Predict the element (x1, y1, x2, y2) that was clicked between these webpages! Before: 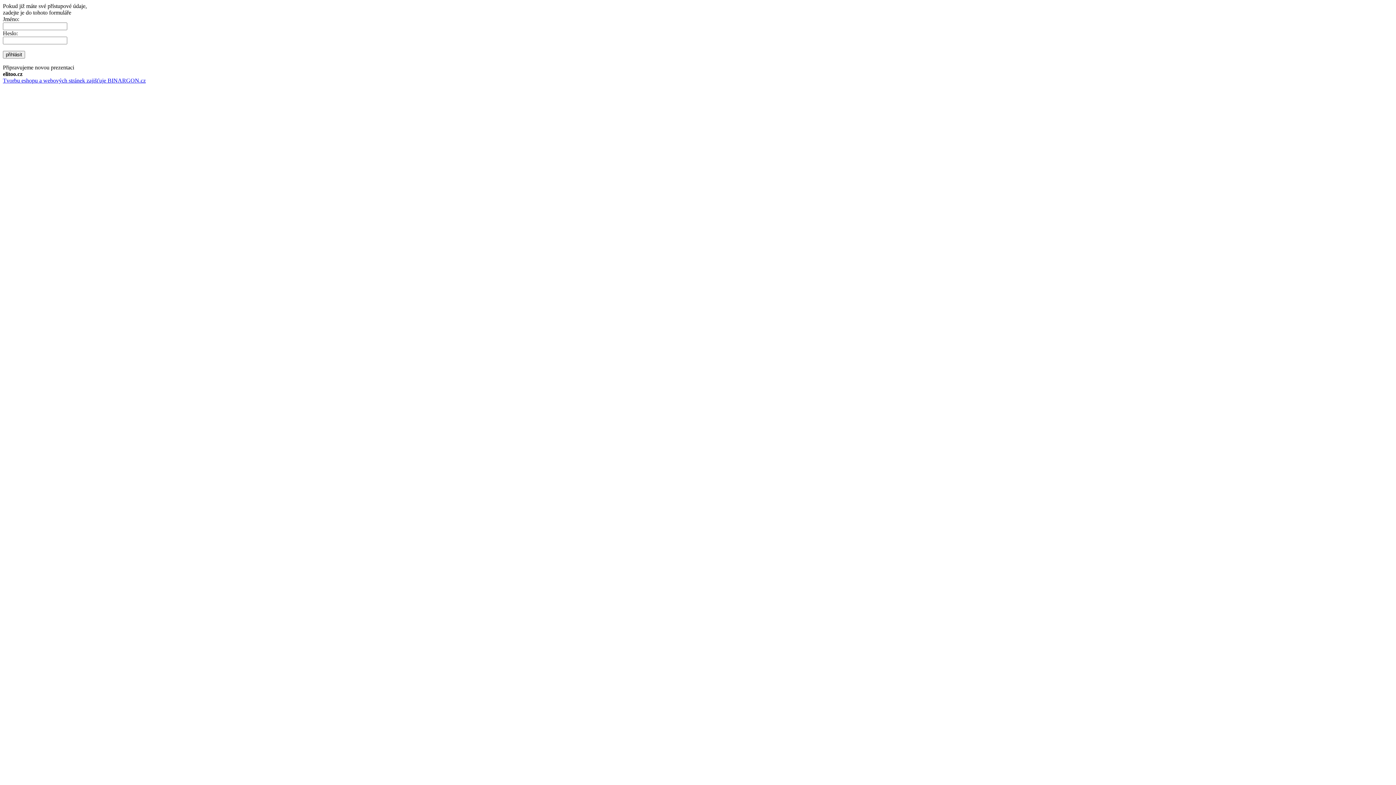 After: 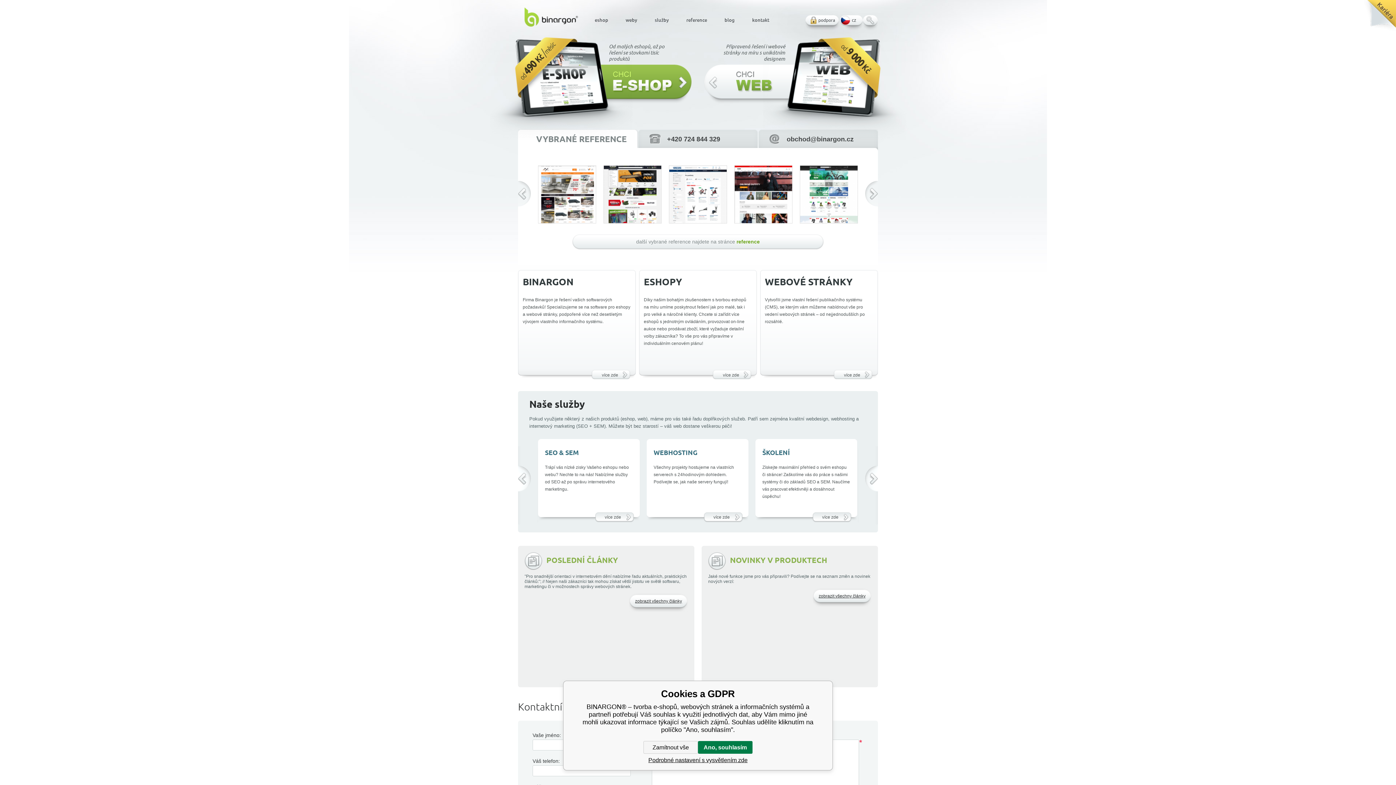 Action: bbox: (2, 77, 145, 83) label: Tvorbu eshopu a webových stránek zajišťuje BINARGON.cz